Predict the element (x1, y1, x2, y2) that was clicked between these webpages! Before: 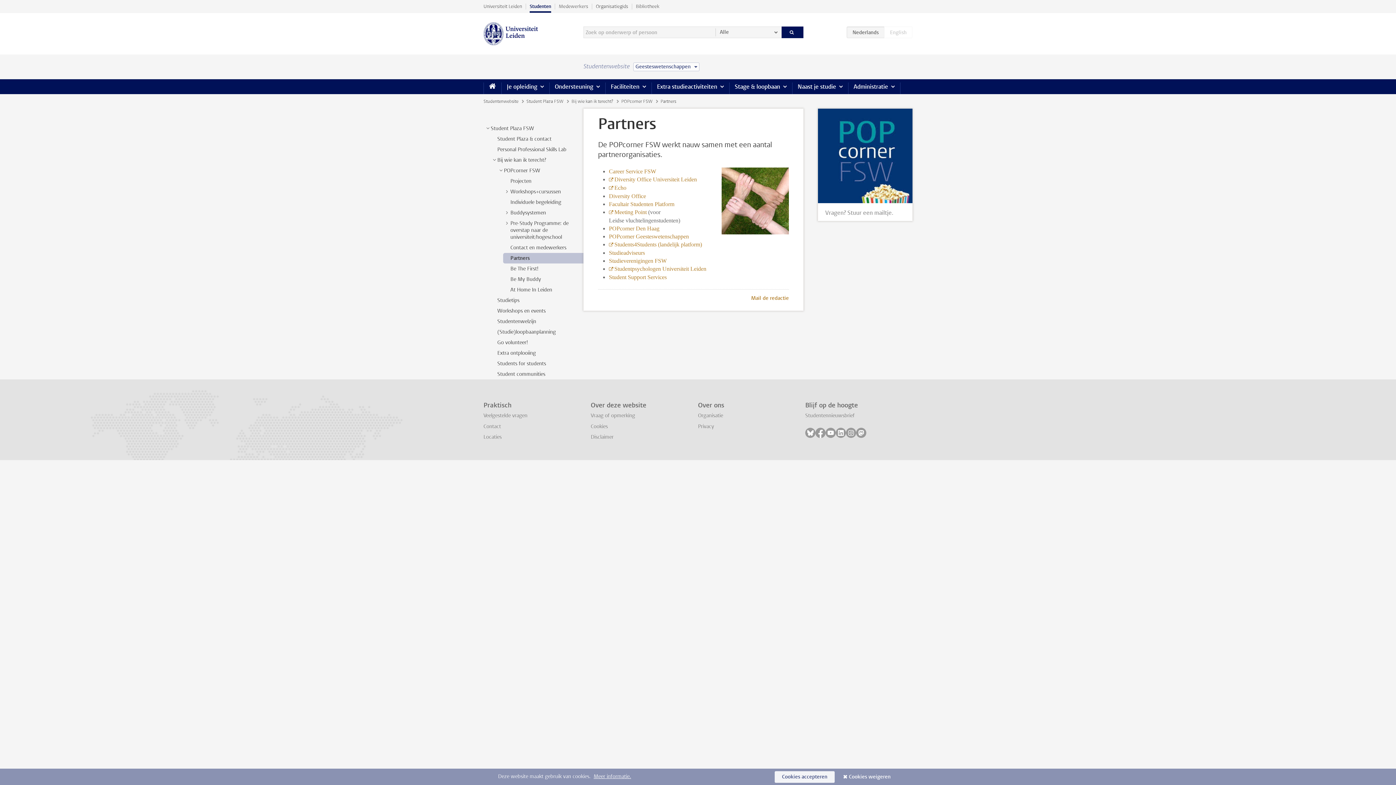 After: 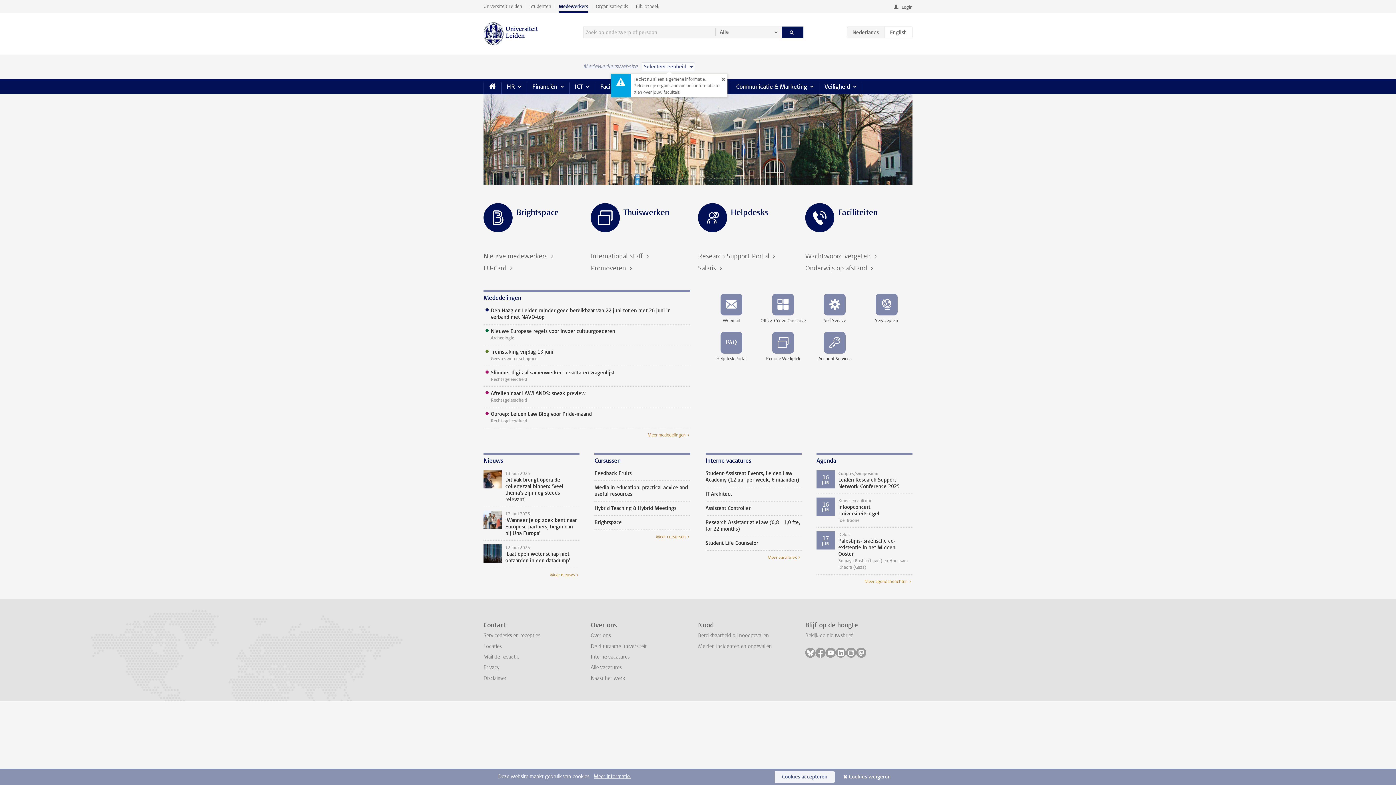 Action: bbox: (555, 0, 592, 12) label: Medewerkers